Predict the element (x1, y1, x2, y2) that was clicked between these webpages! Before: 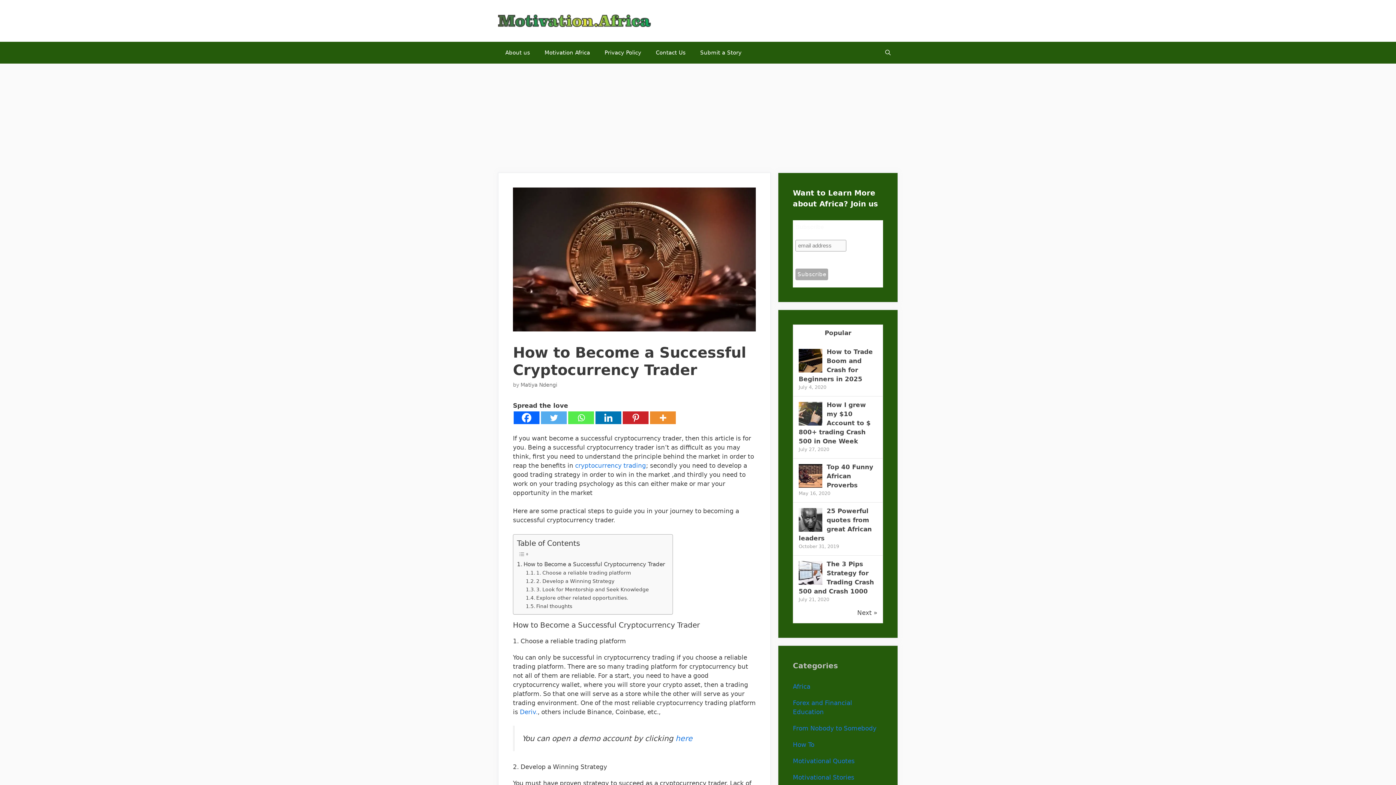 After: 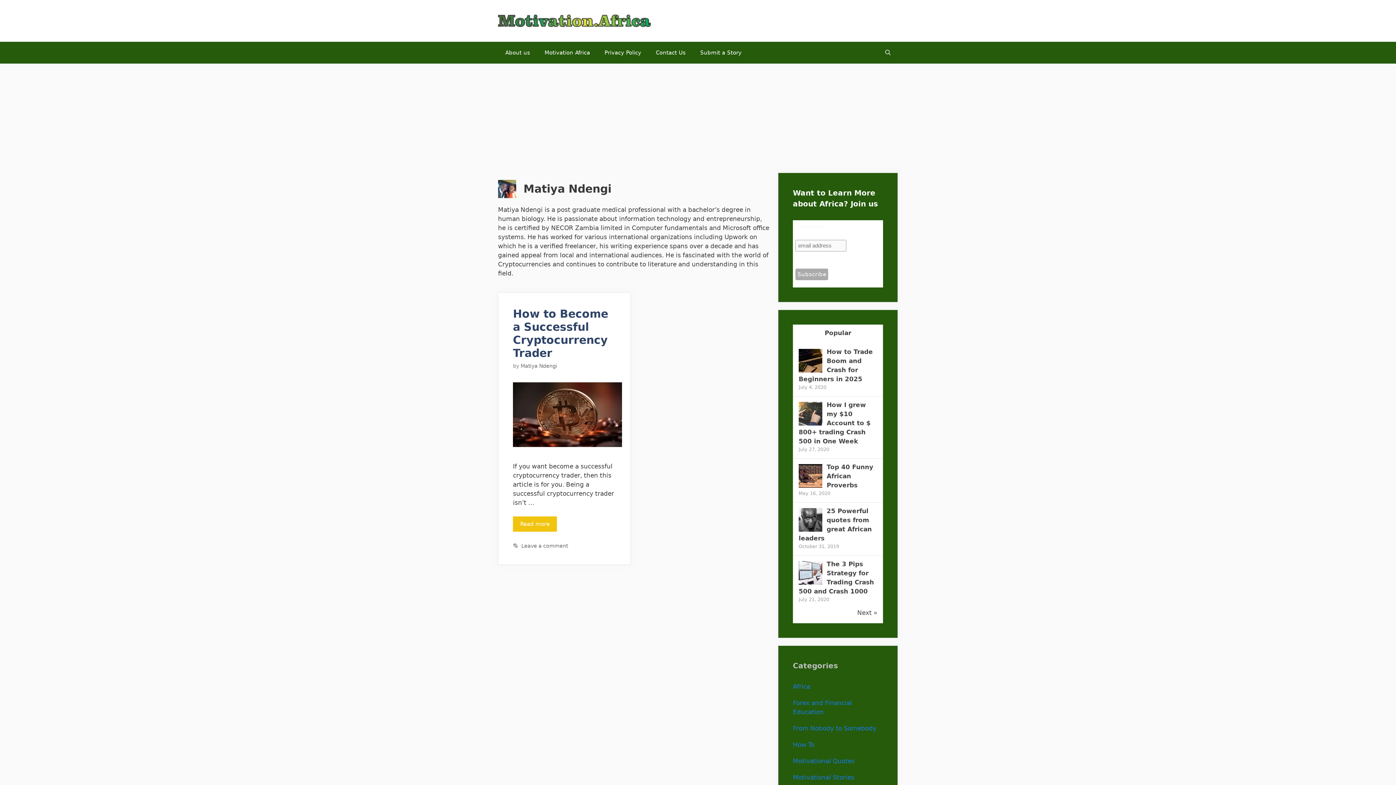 Action: bbox: (520, 382, 557, 387) label: Matiya Ndengi